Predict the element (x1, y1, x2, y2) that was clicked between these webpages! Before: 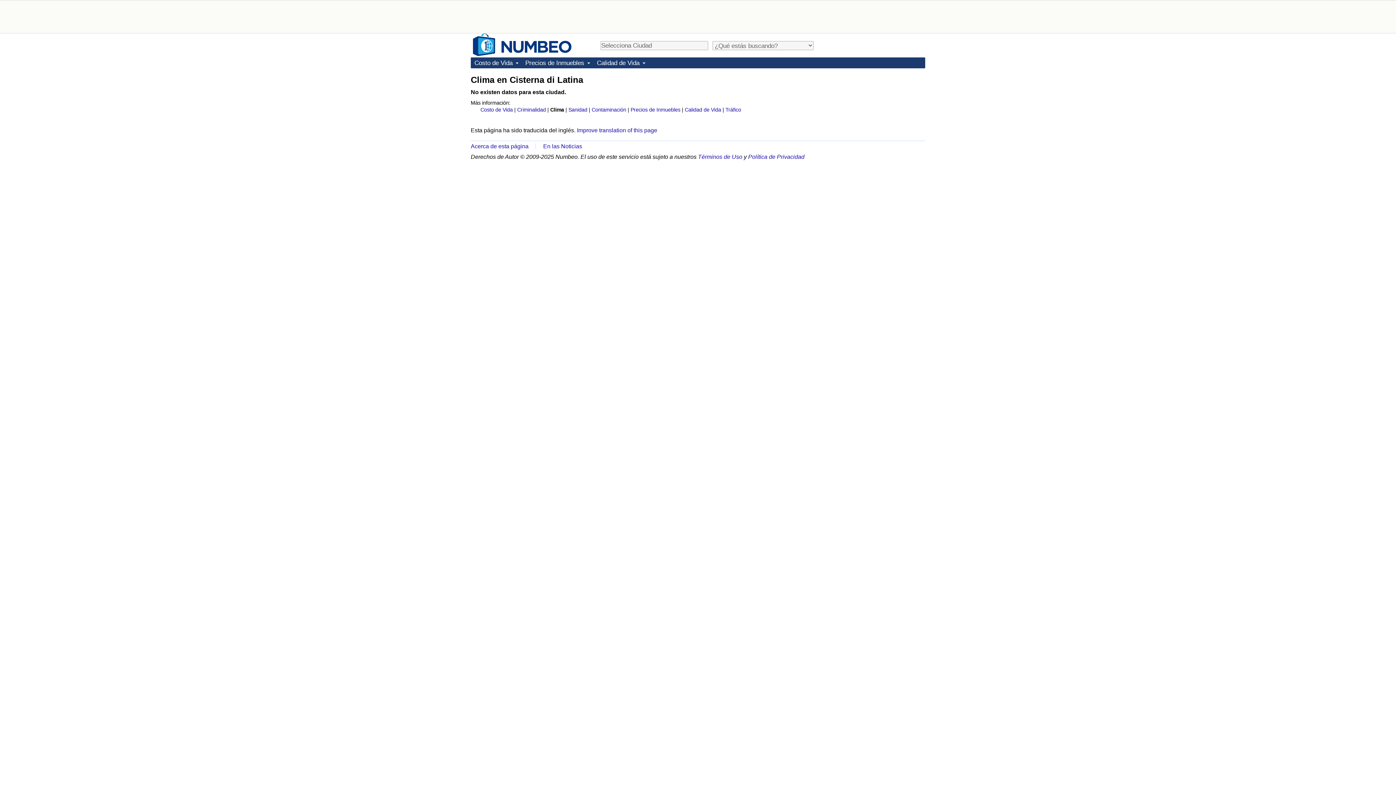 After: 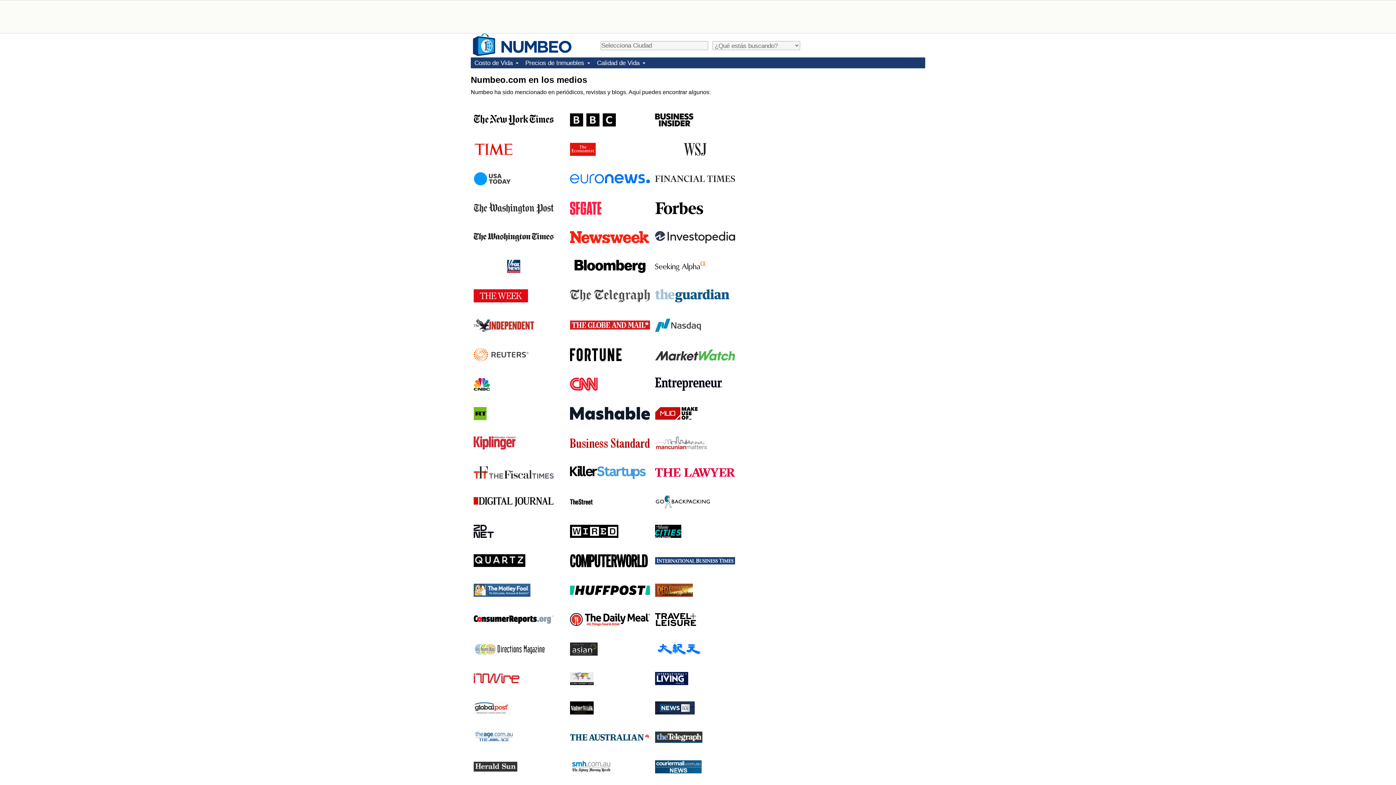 Action: label: En las Noticias bbox: (543, 143, 582, 149)